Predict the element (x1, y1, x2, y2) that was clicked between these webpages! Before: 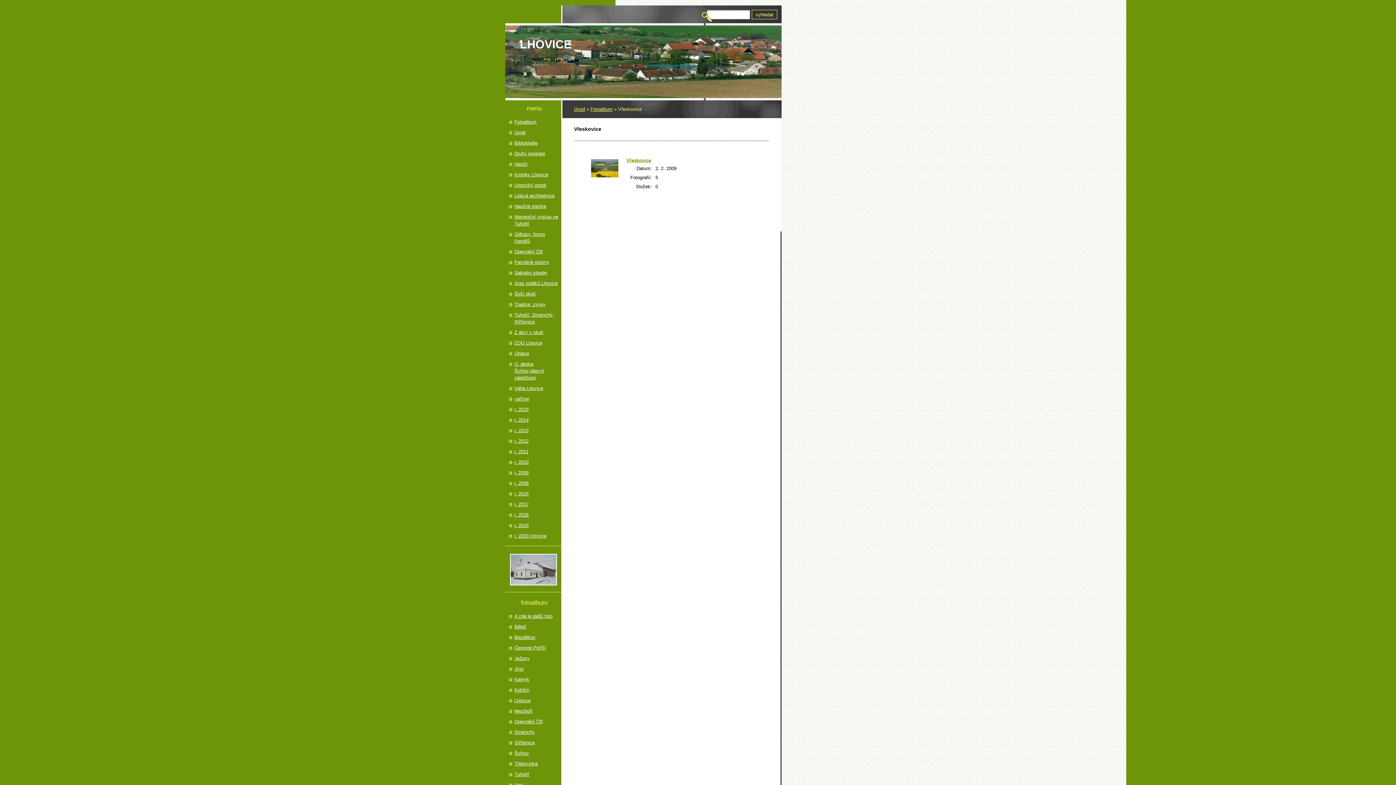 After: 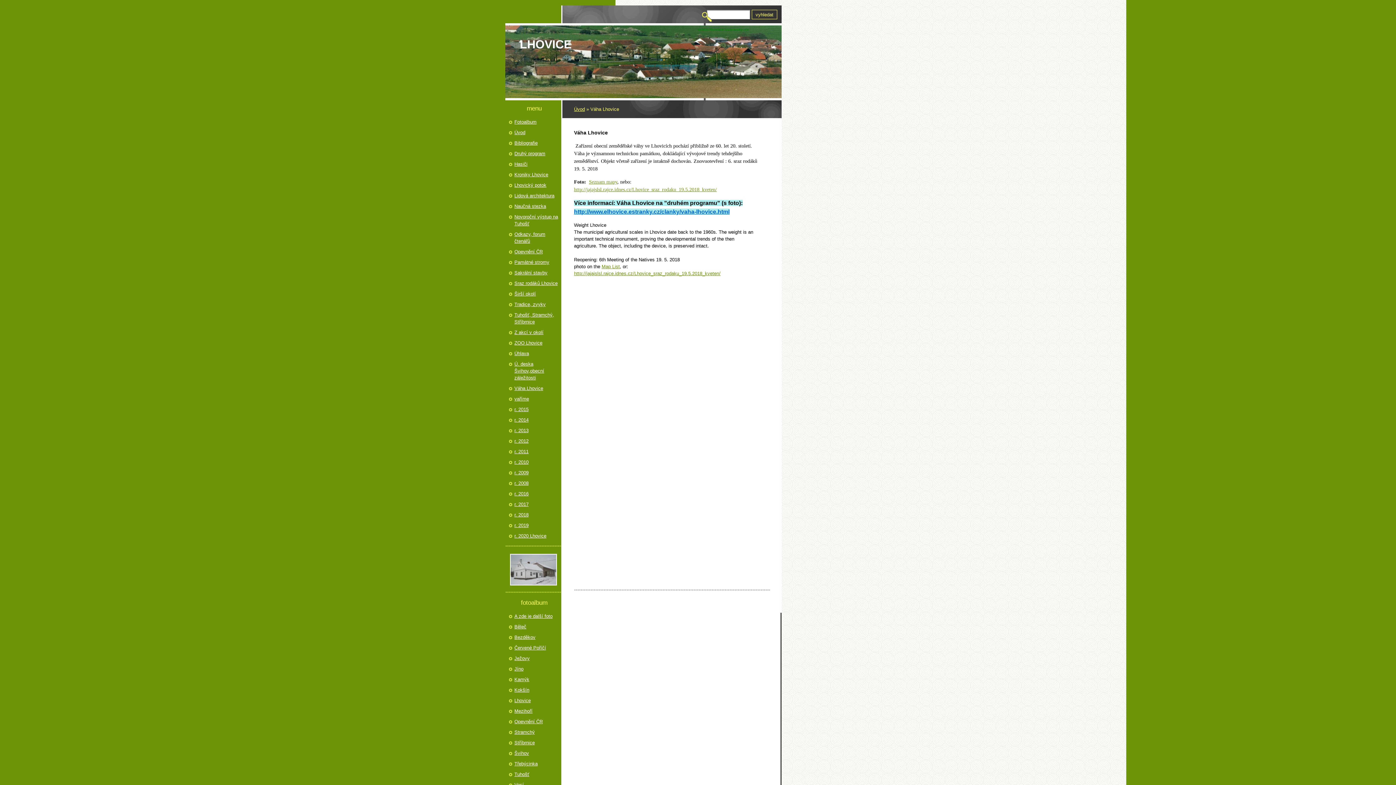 Action: bbox: (514, 385, 559, 392) label: Váha Lhovice